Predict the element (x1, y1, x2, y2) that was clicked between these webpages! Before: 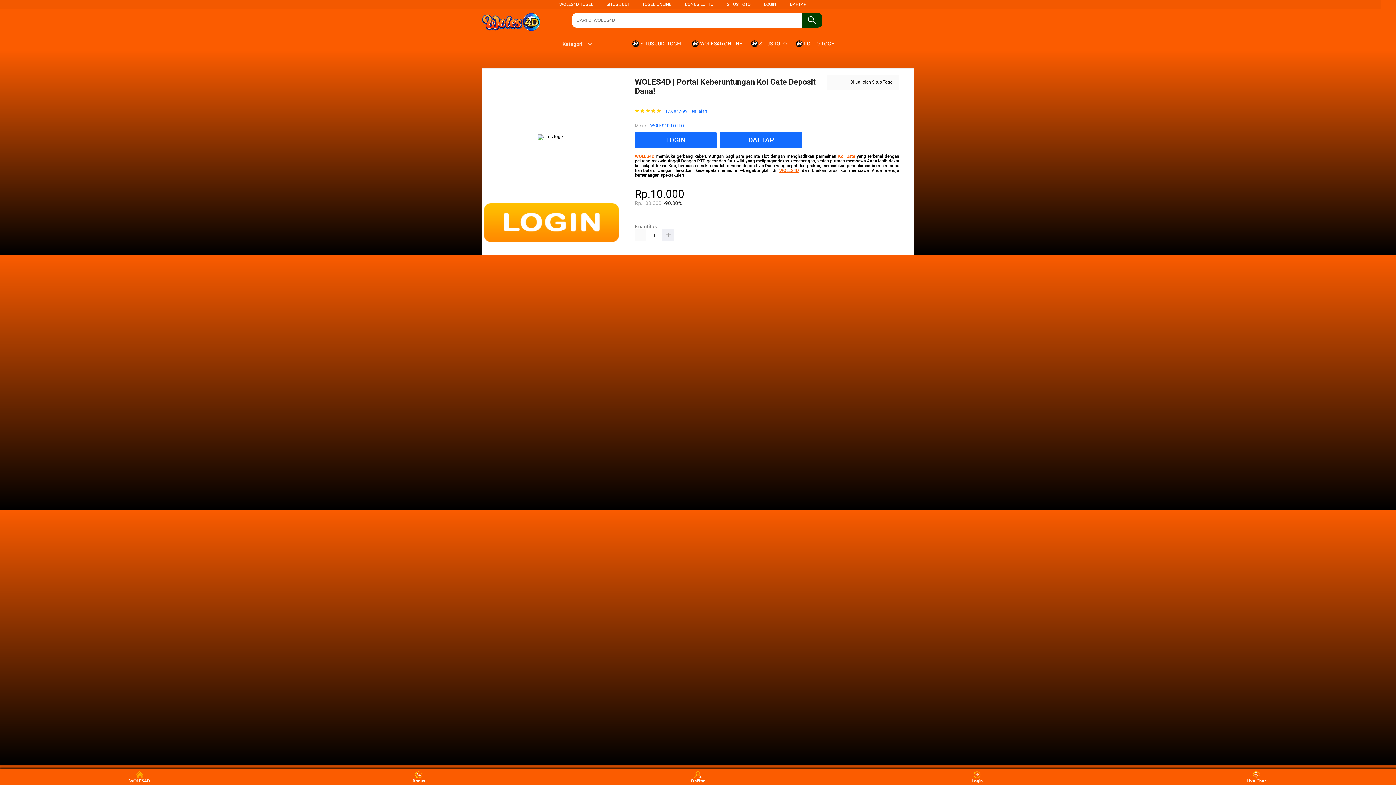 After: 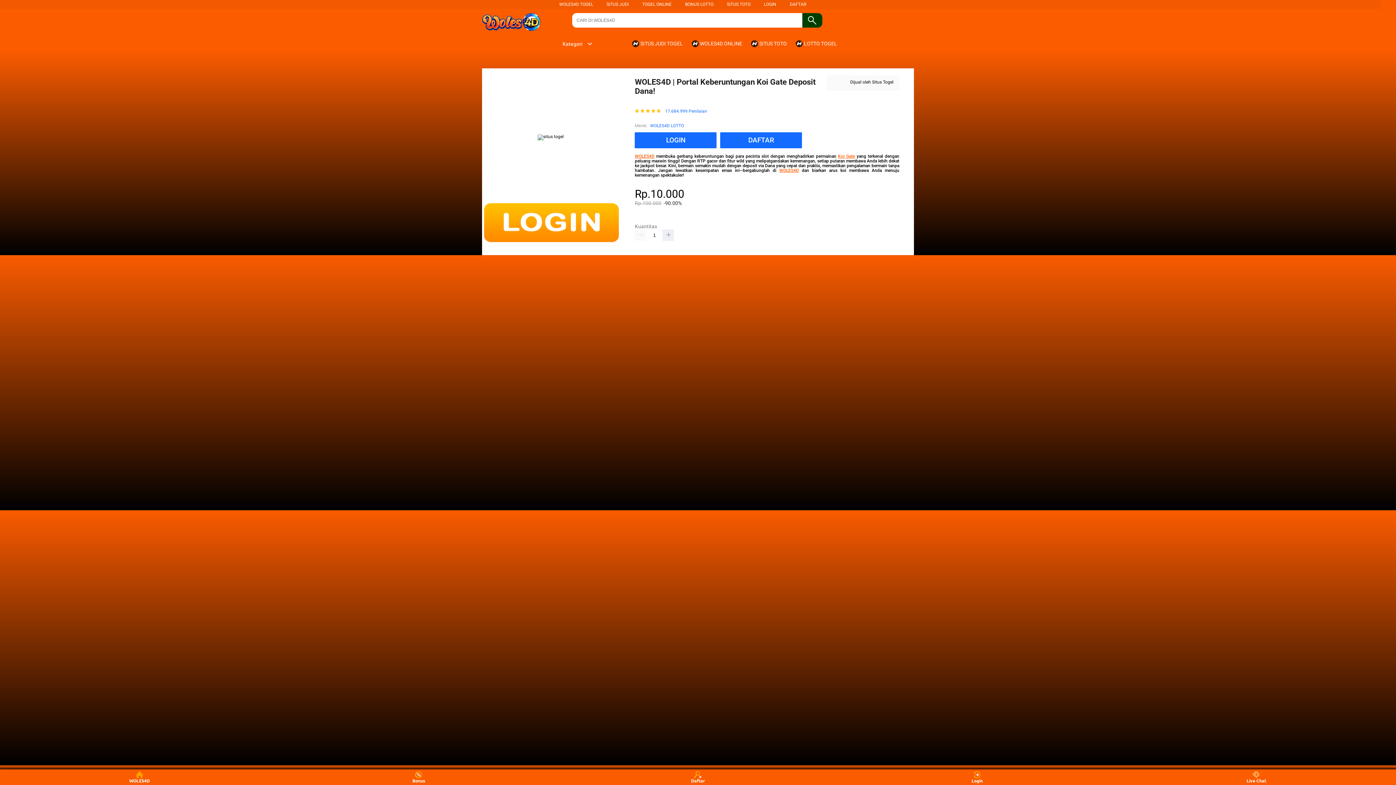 Action: label: TOGEL ONLINE bbox: (642, 1, 671, 6)